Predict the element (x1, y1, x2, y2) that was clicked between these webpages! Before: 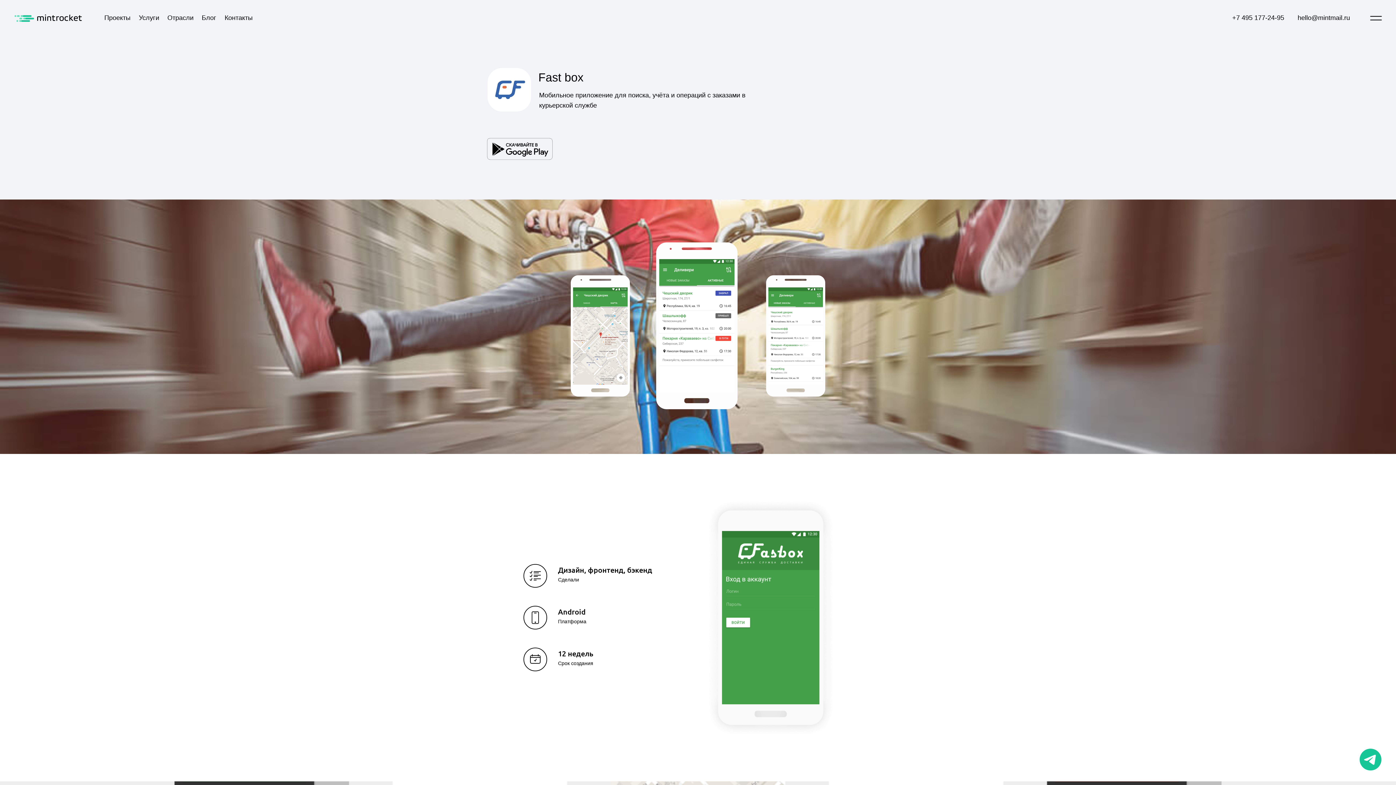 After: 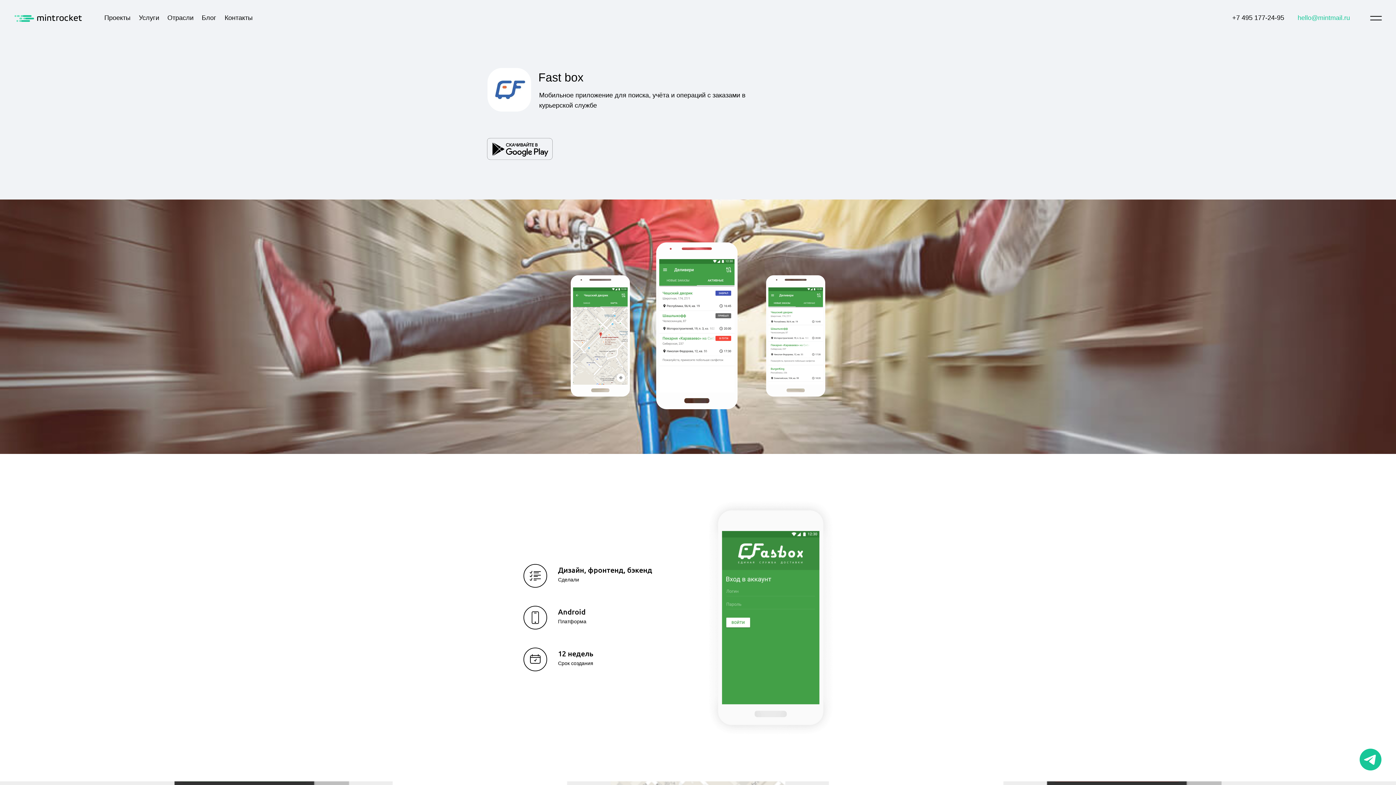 Action: bbox: (1298, 14, 1350, 21) label: hello@mintmail.ru